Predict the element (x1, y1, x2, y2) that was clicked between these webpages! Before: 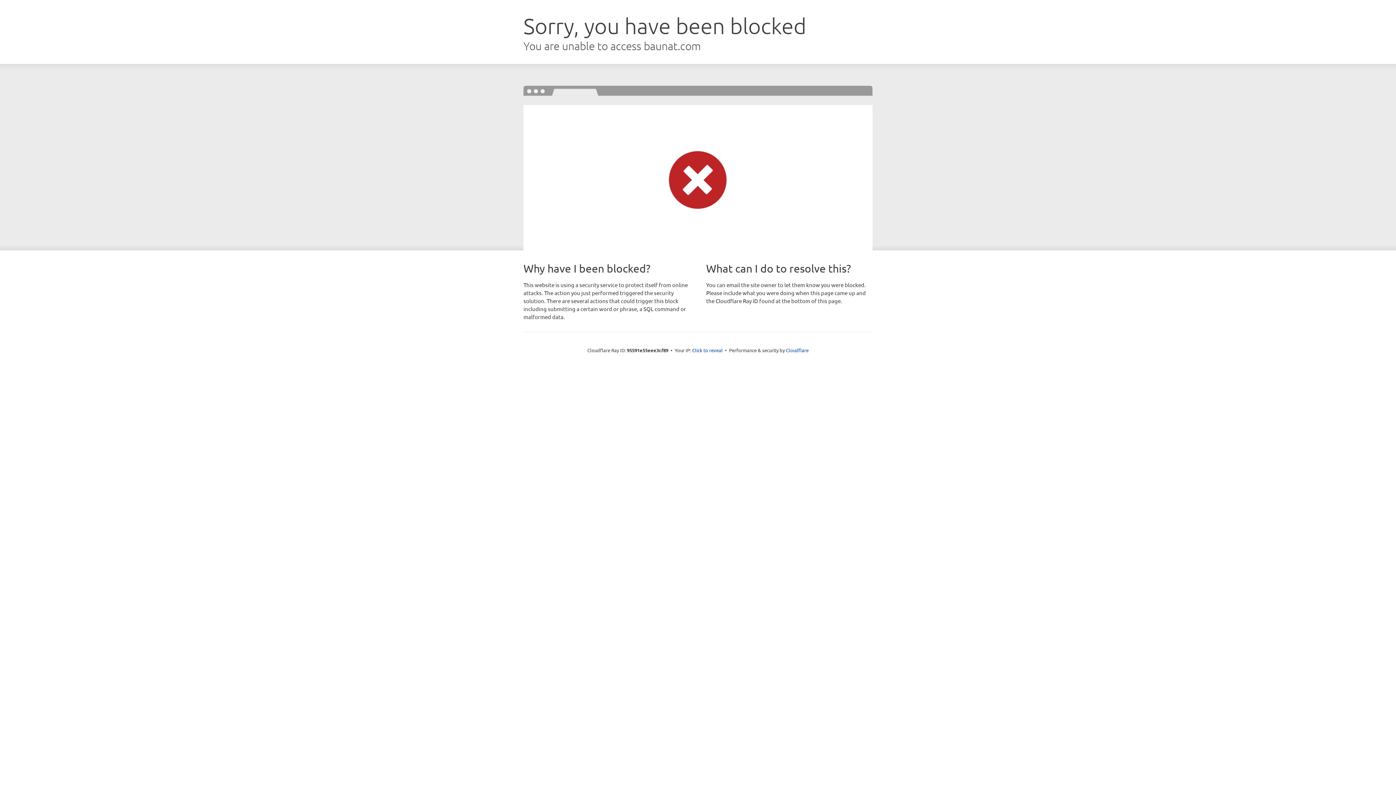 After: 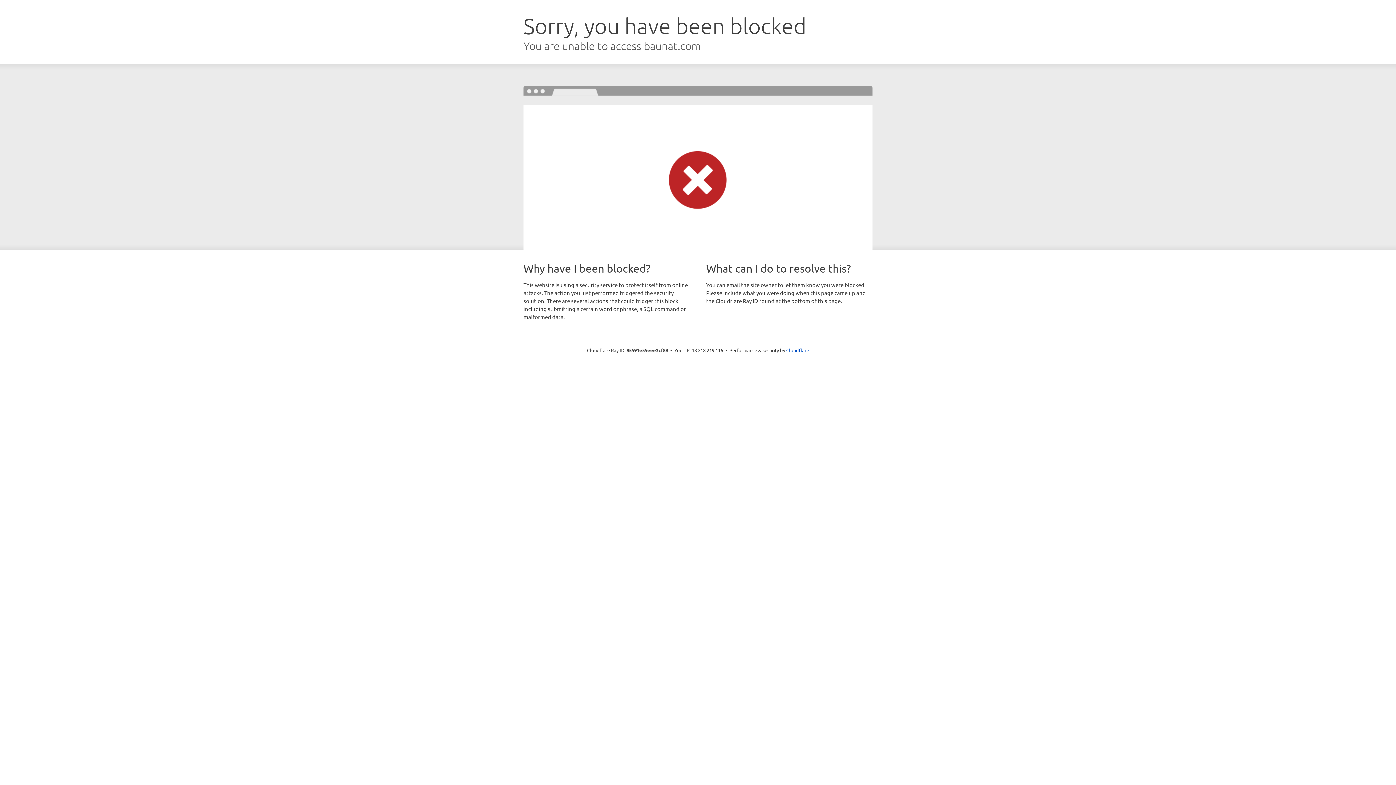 Action: label: Click to reveal bbox: (692, 346, 722, 353)